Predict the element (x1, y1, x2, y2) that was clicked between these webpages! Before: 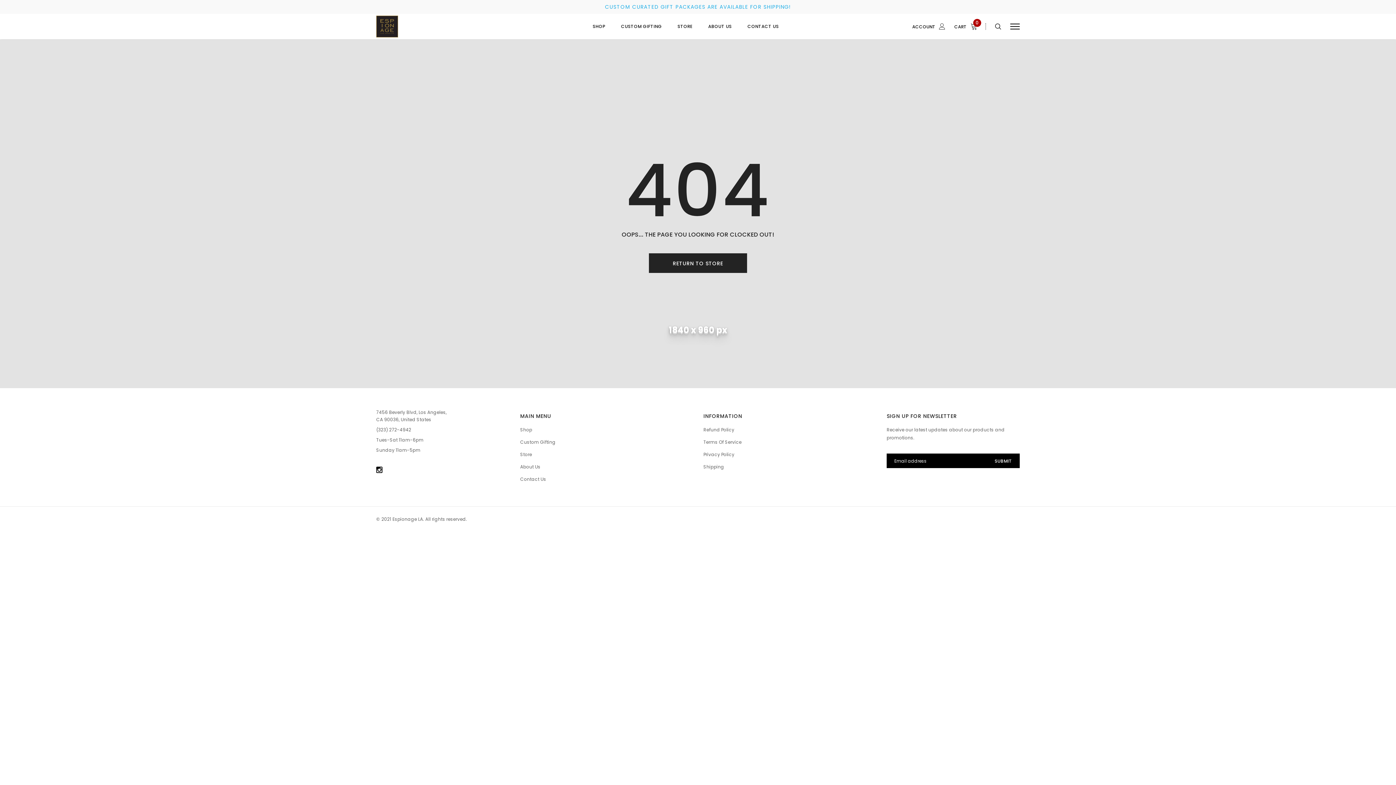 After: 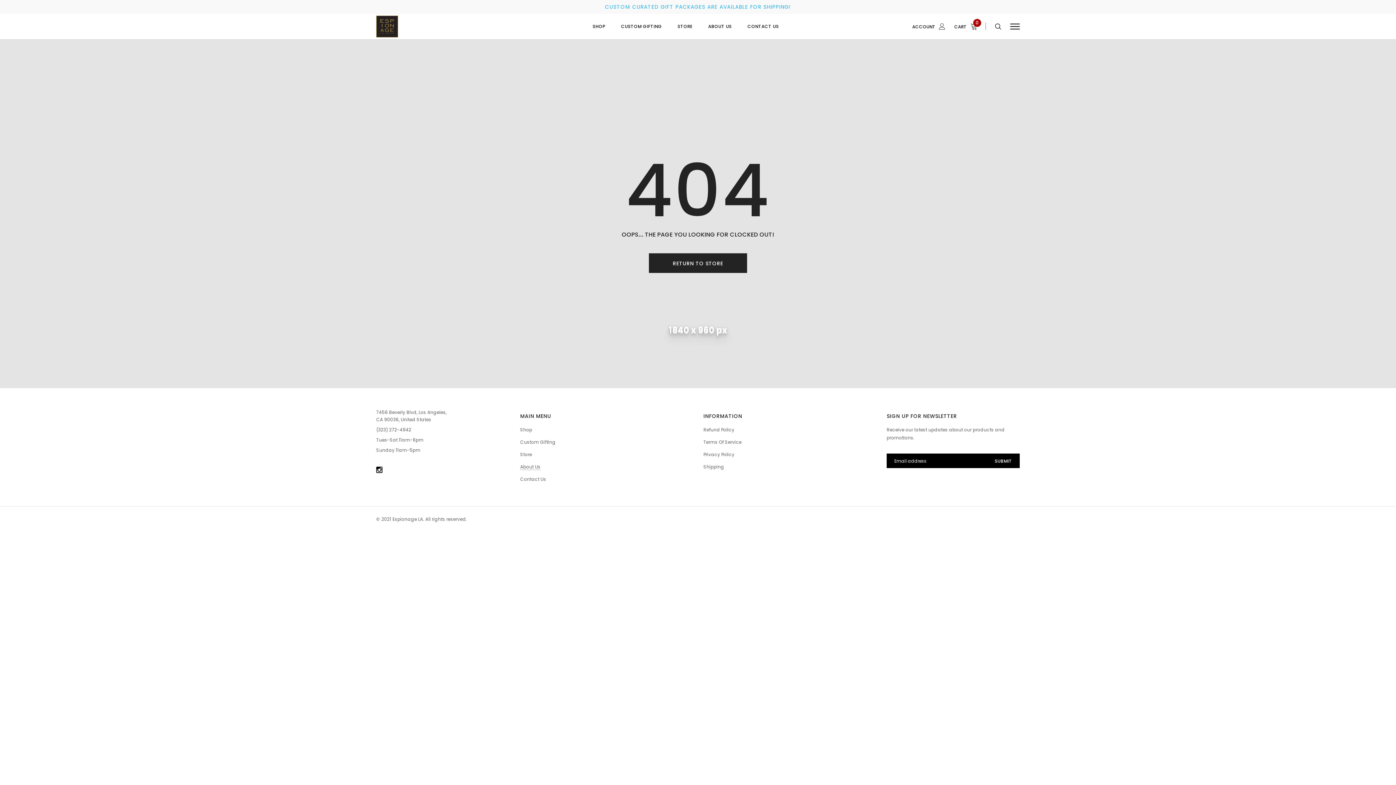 Action: label: About Us bbox: (520, 463, 540, 470)